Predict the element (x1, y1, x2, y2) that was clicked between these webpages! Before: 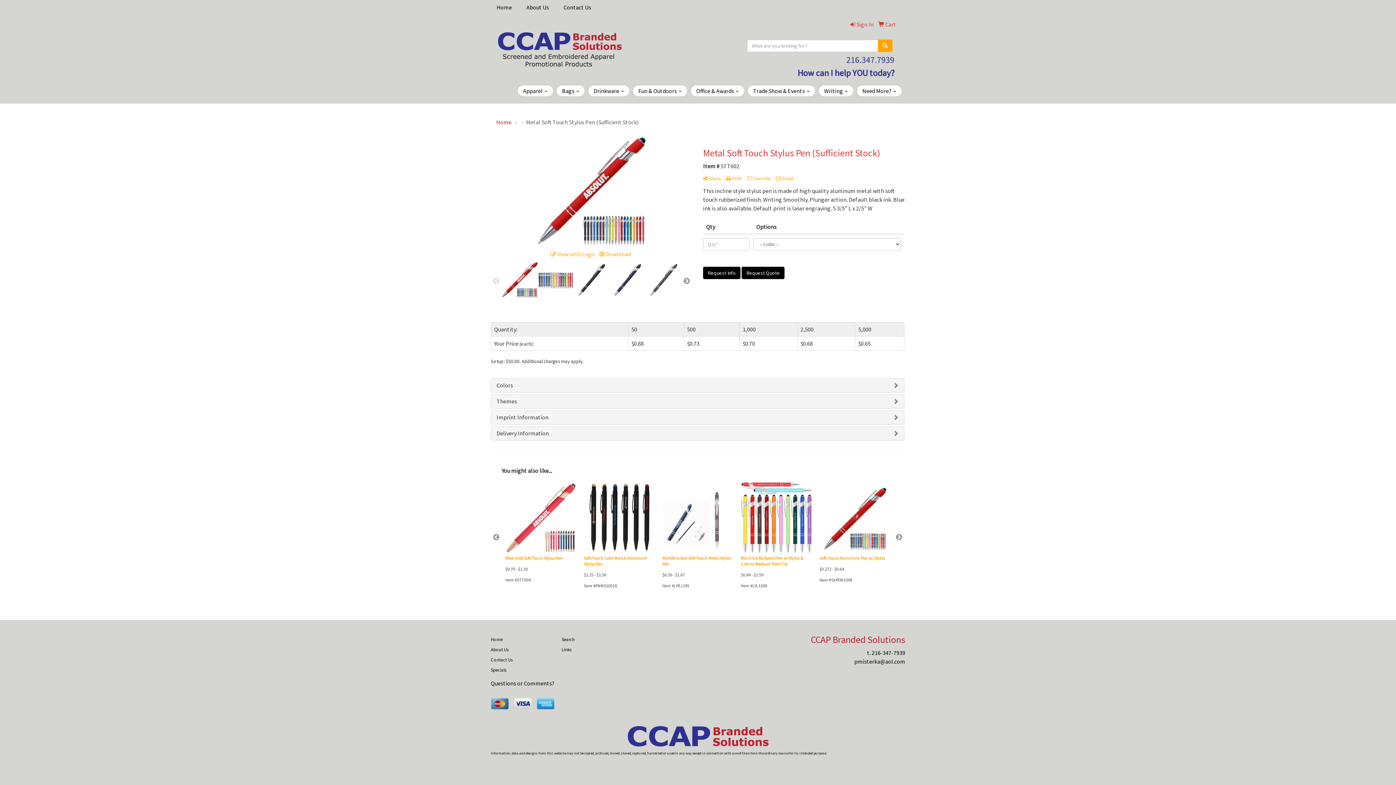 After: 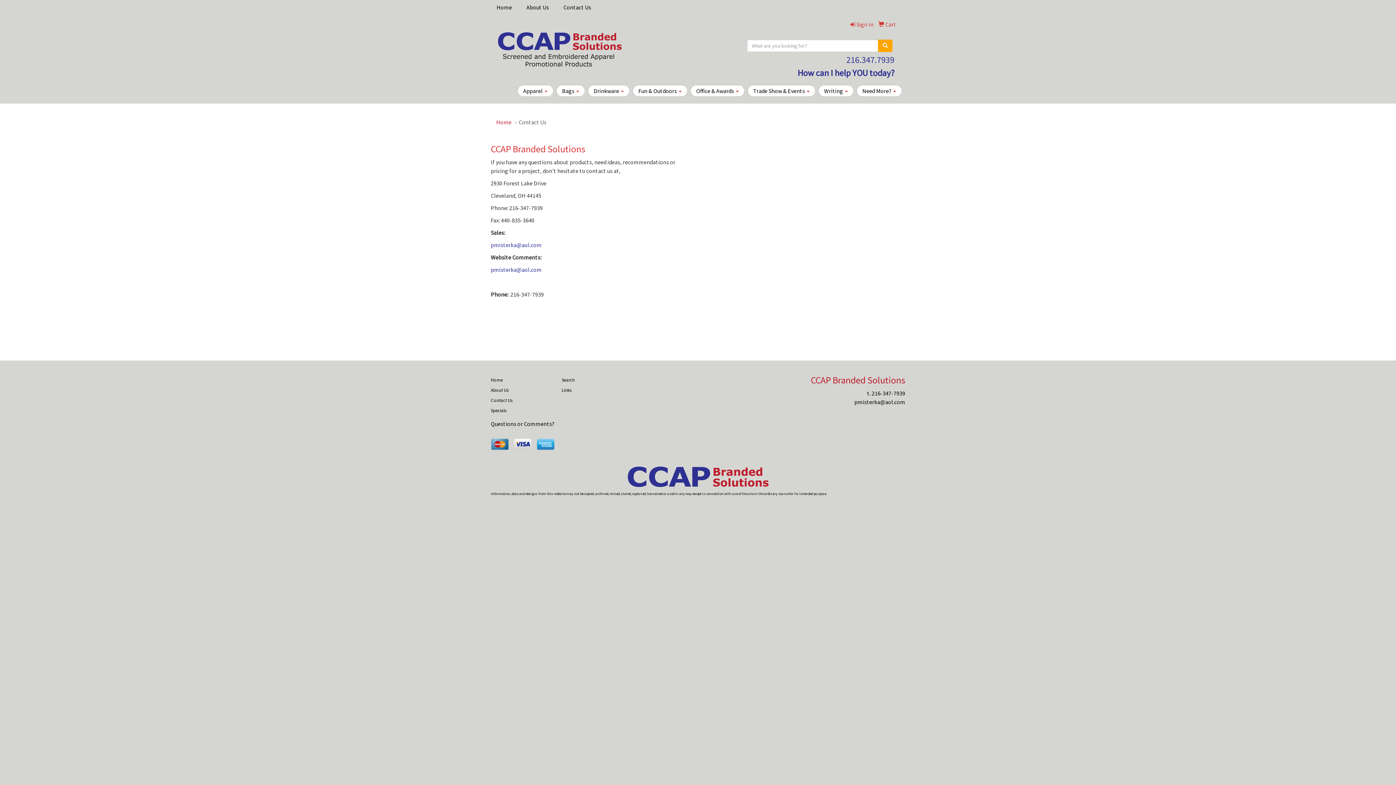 Action: bbox: (557, 0, 600, 14) label: Contact Us